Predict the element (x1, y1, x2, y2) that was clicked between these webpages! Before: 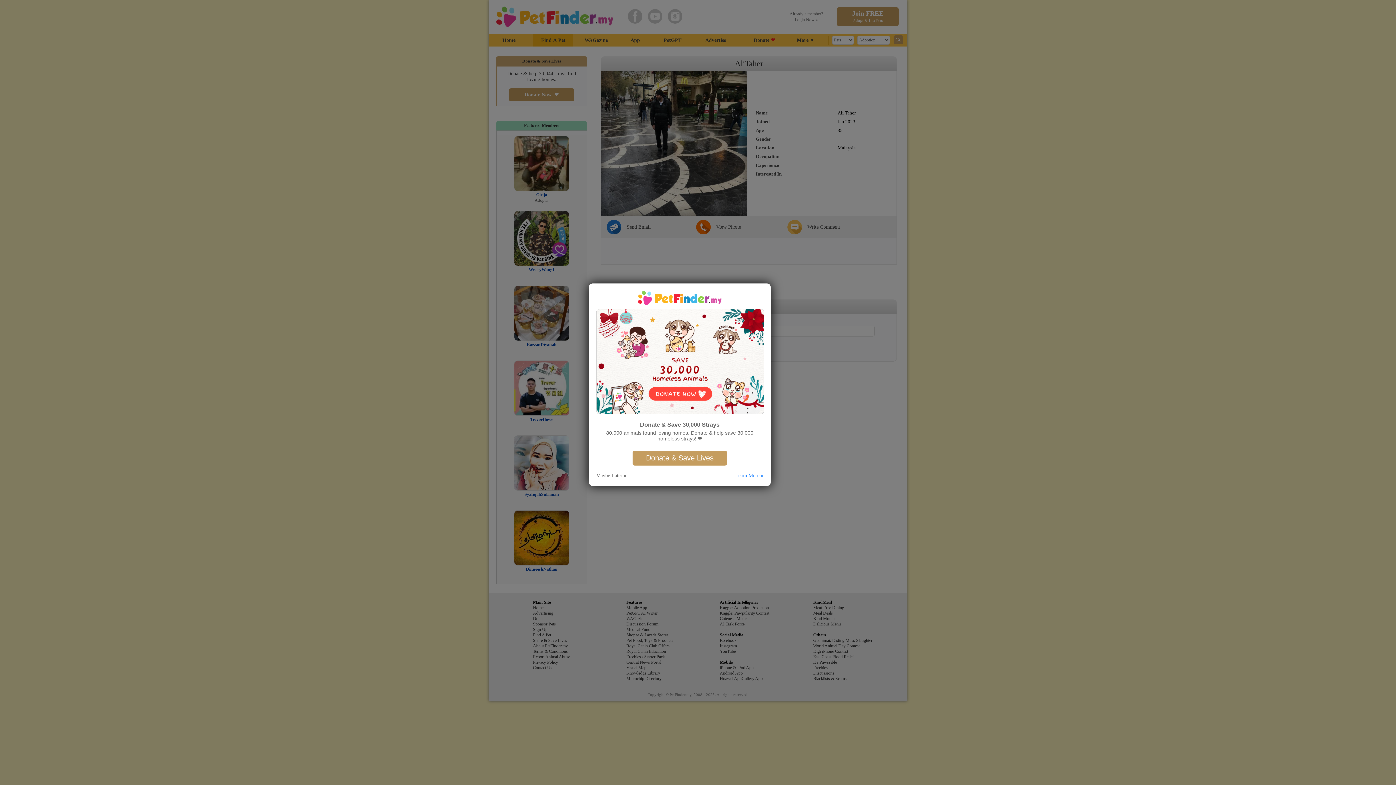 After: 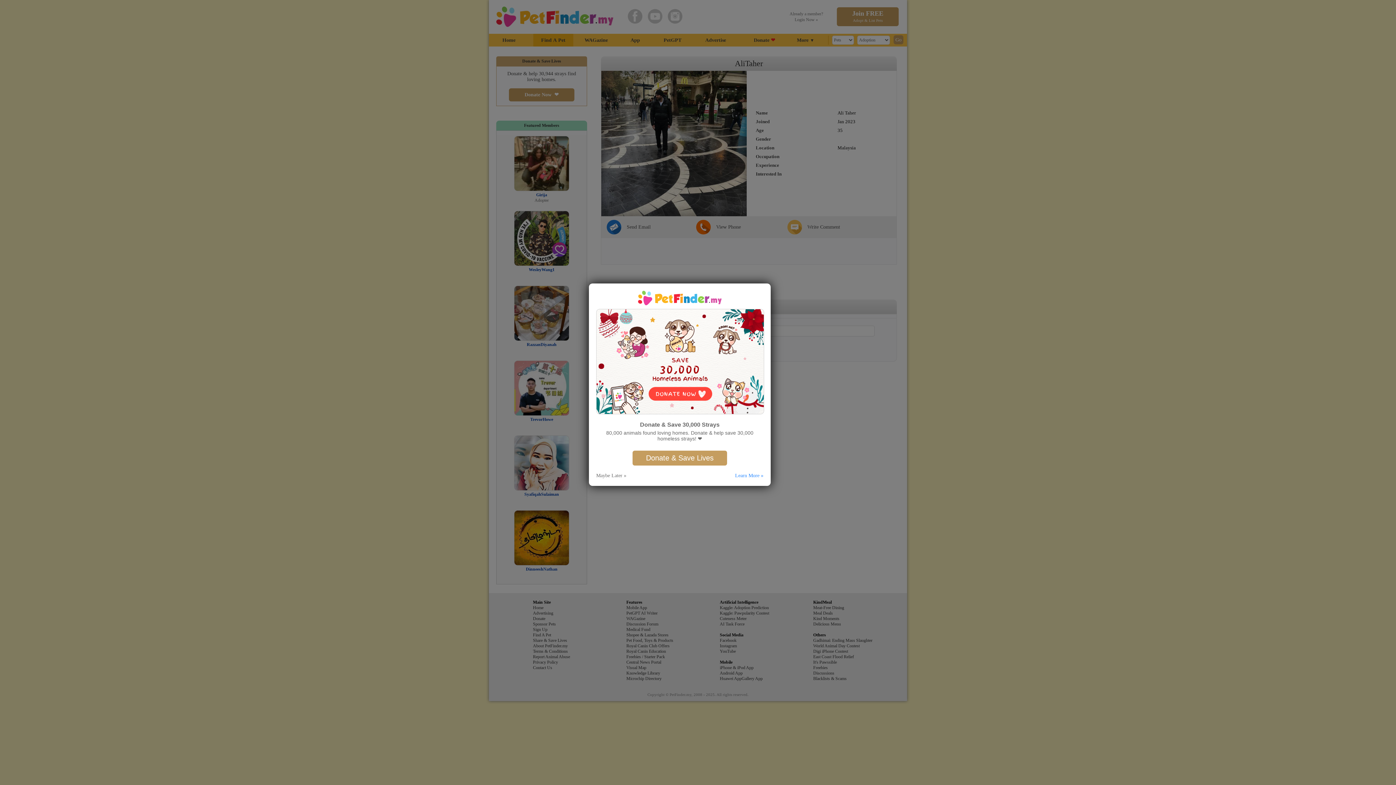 Action: label: Learn More » bbox: (735, 472, 763, 478)